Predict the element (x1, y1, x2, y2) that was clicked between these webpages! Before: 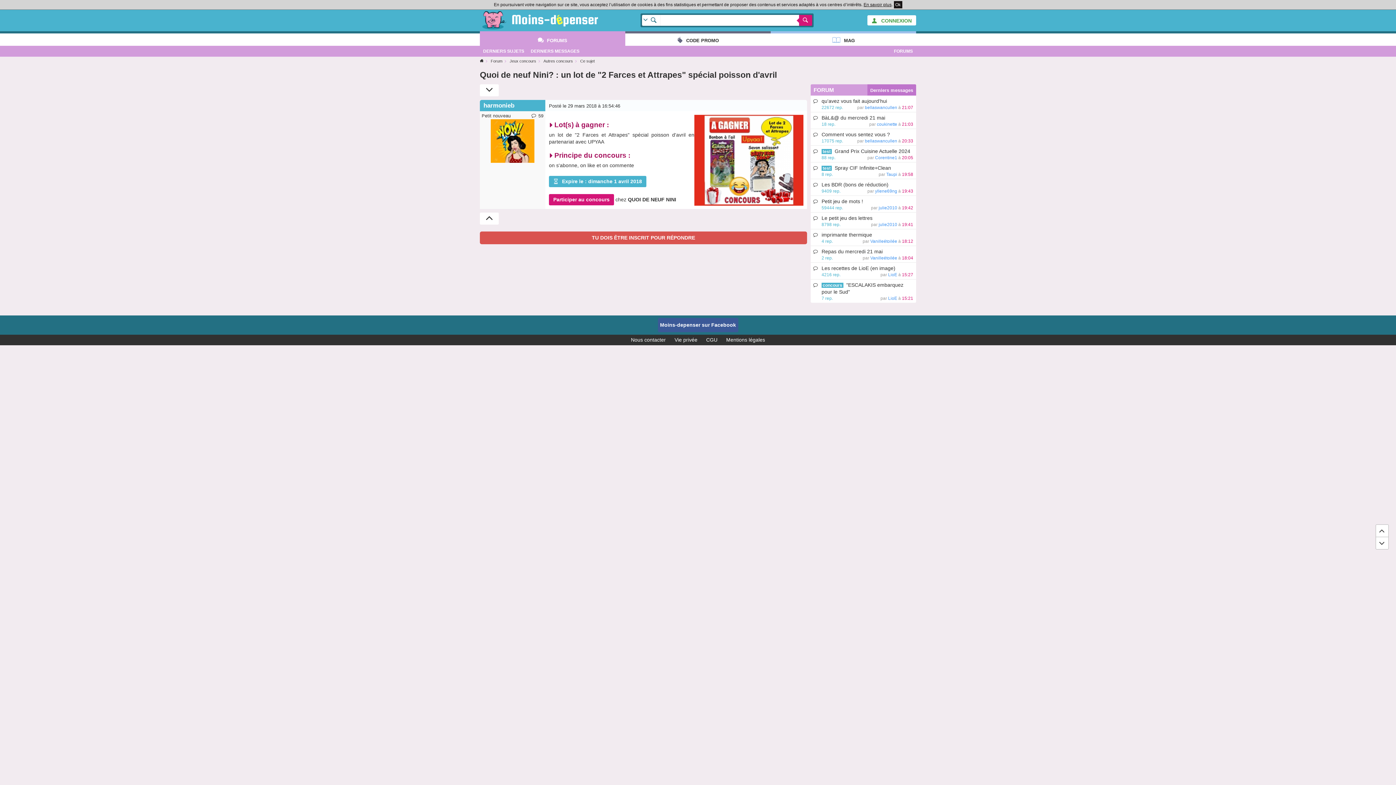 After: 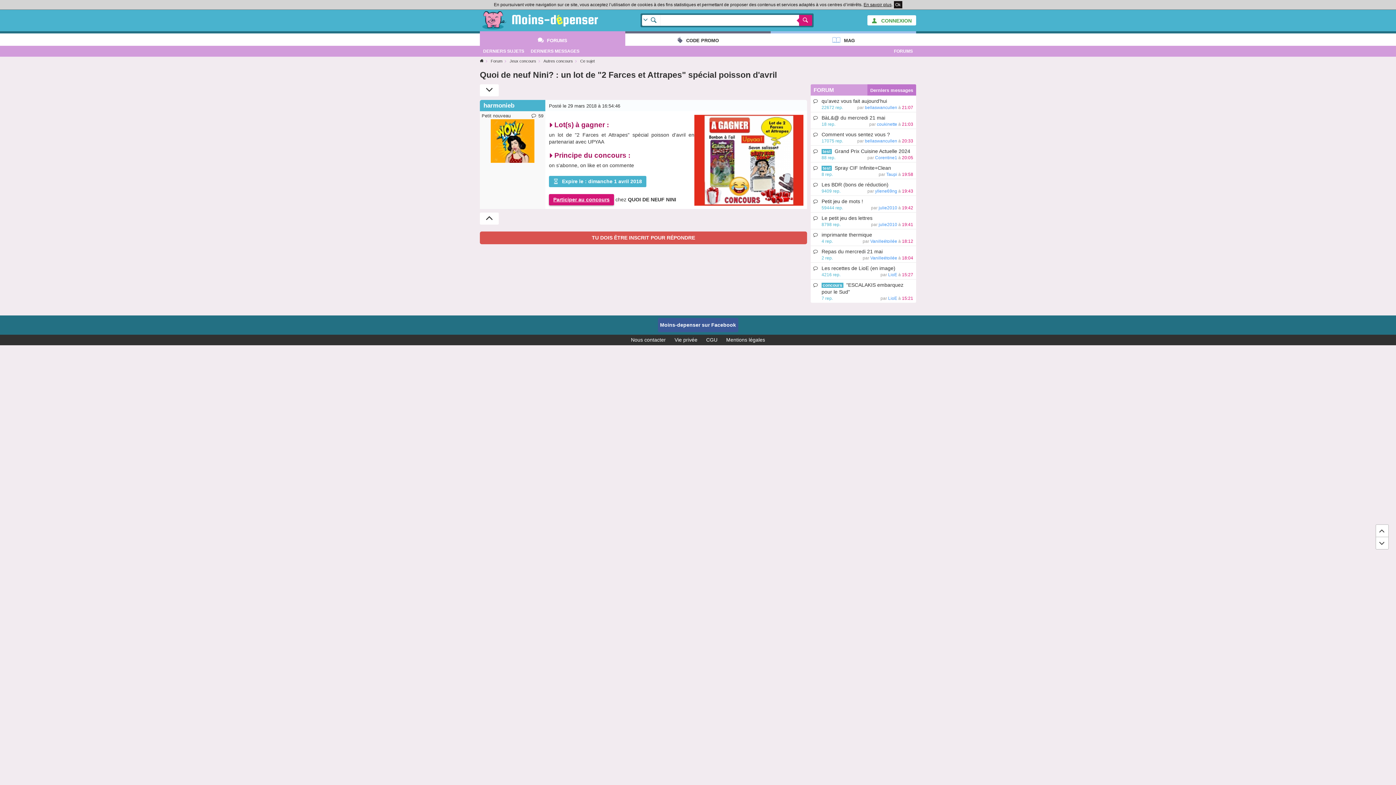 Action: bbox: (549, 194, 614, 205) label: Participer au concours